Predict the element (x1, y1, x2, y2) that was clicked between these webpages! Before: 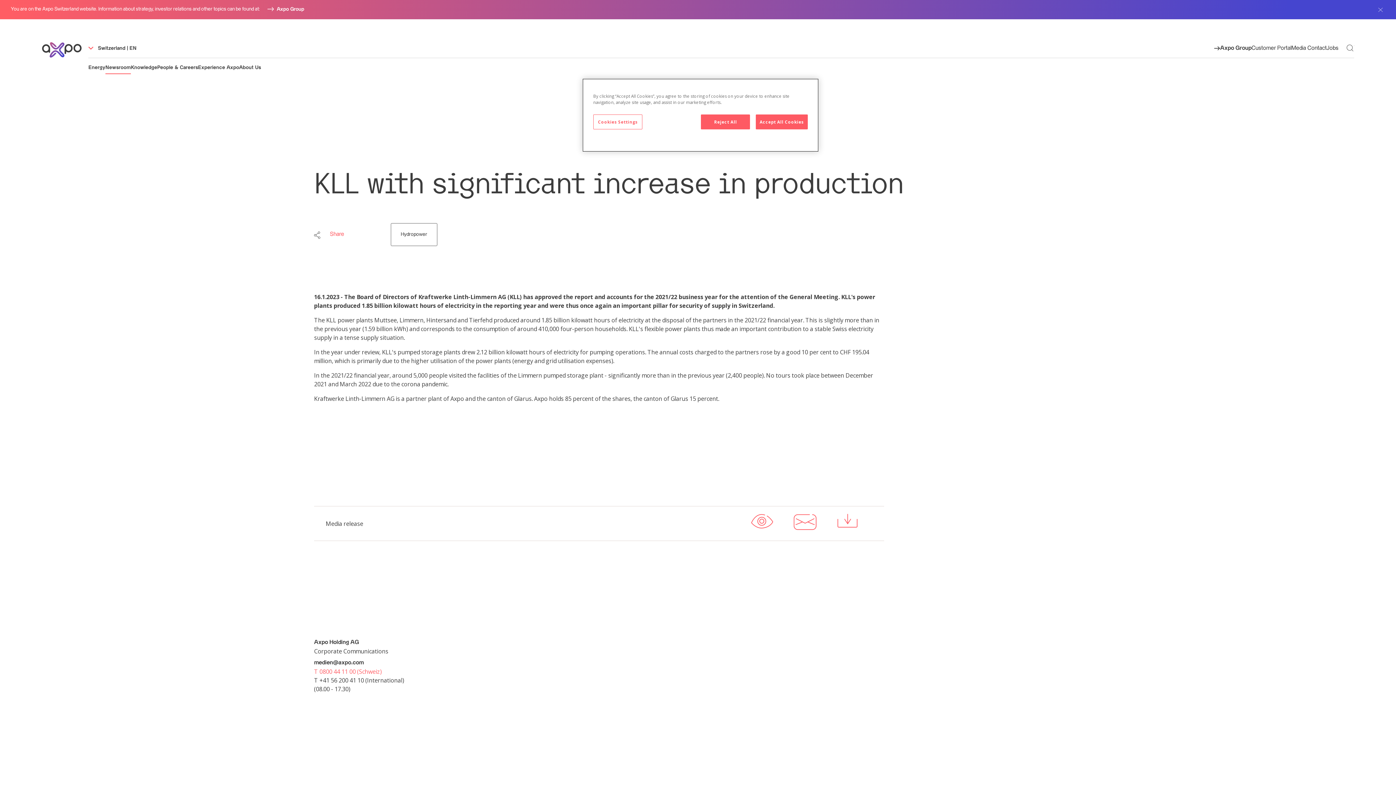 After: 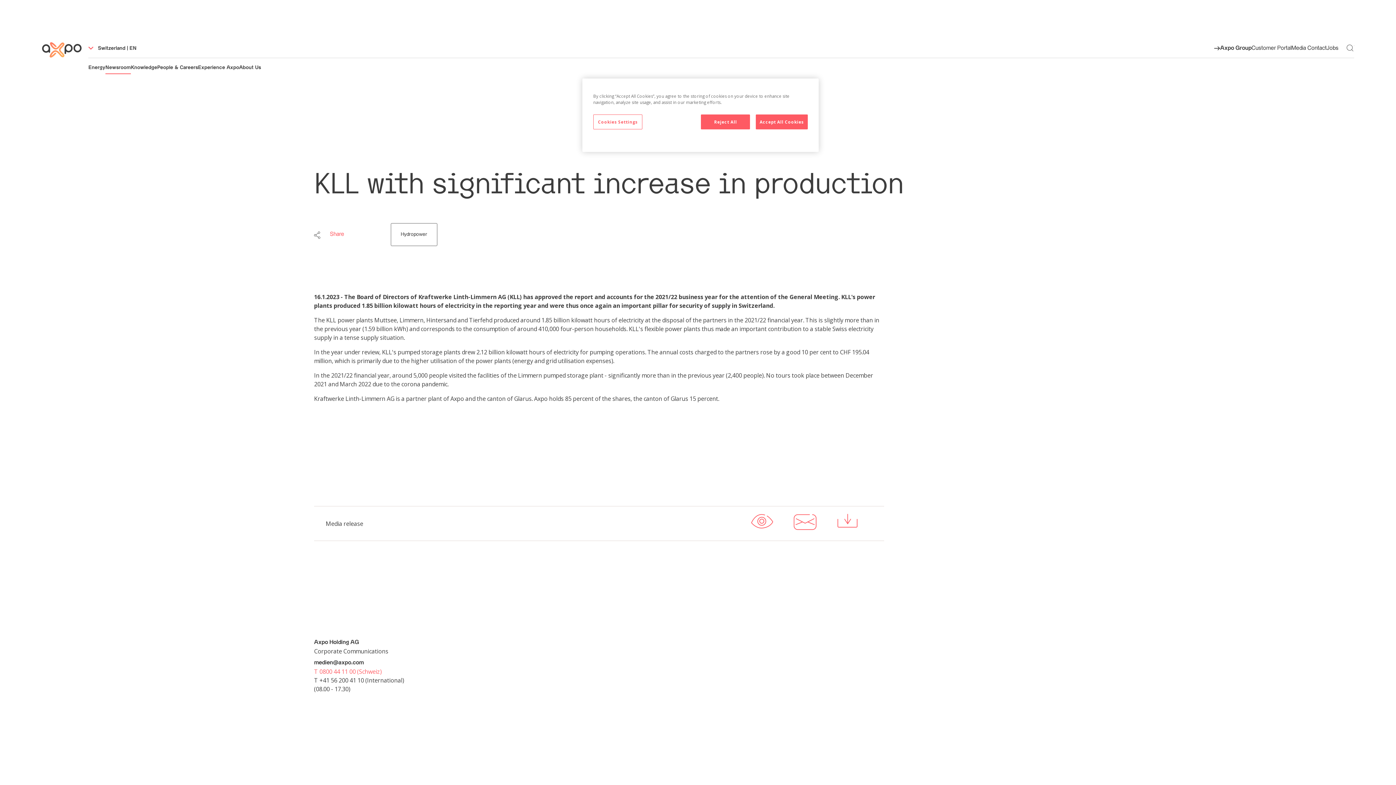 Action: bbox: (1376, 5, 1385, 13)